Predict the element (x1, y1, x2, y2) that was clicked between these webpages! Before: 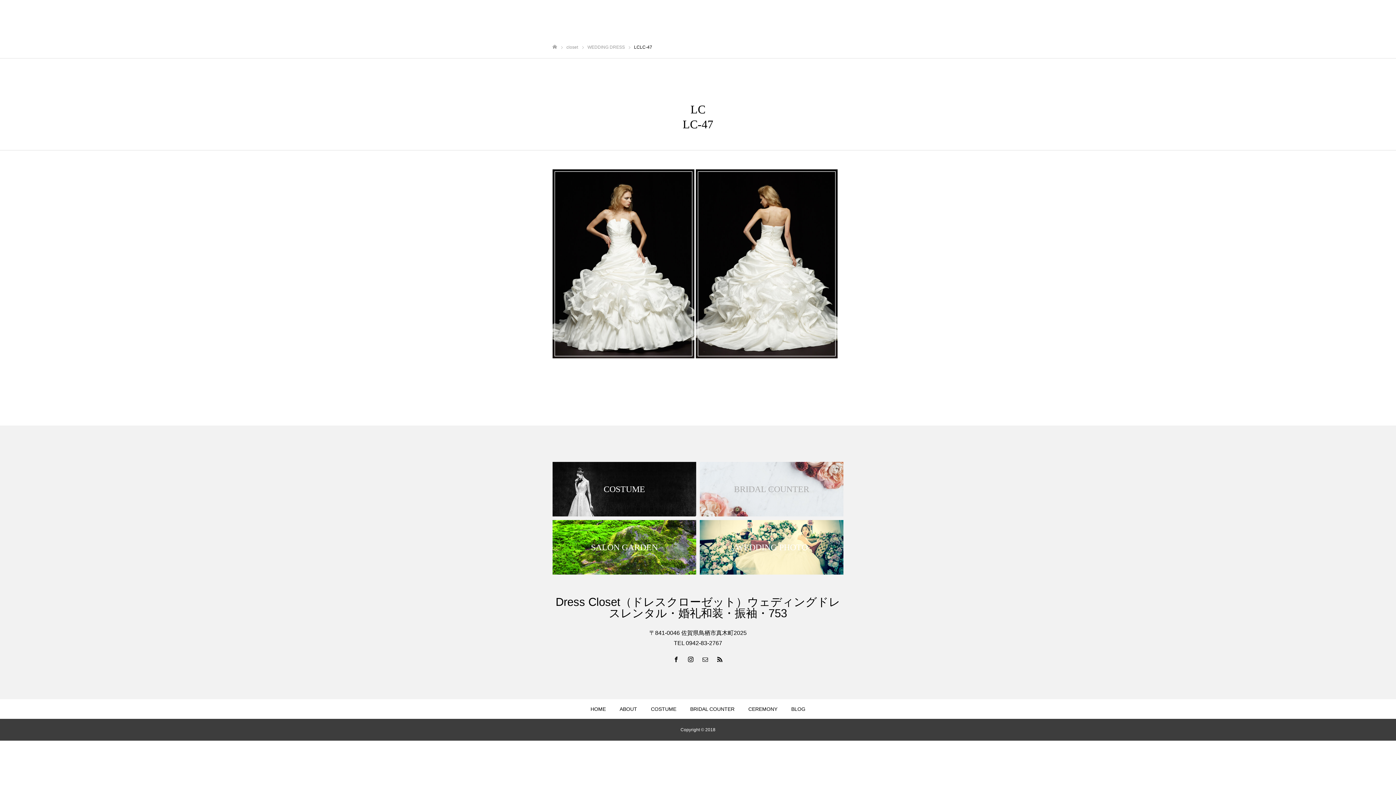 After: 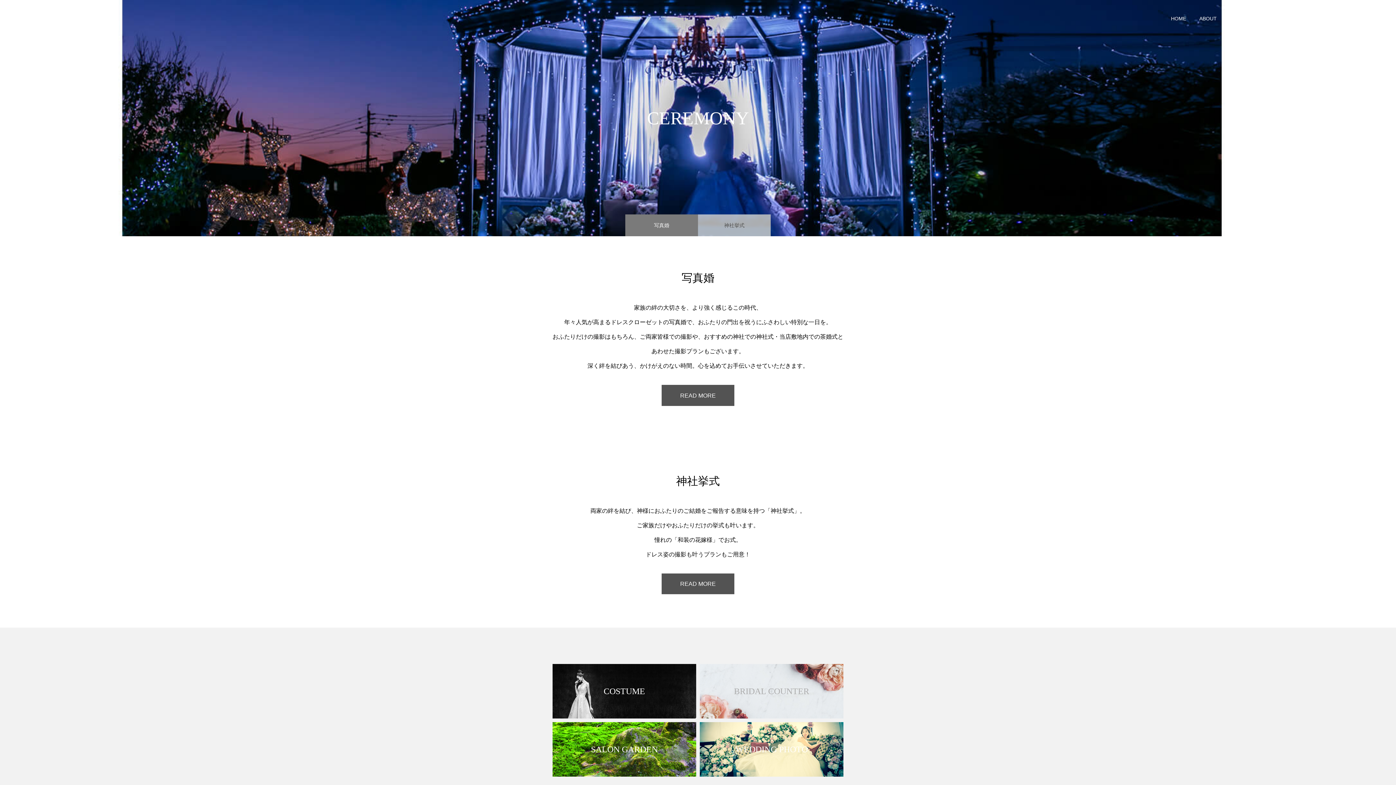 Action: label: CEREMONY bbox: (1319, 0, 1361, 36)